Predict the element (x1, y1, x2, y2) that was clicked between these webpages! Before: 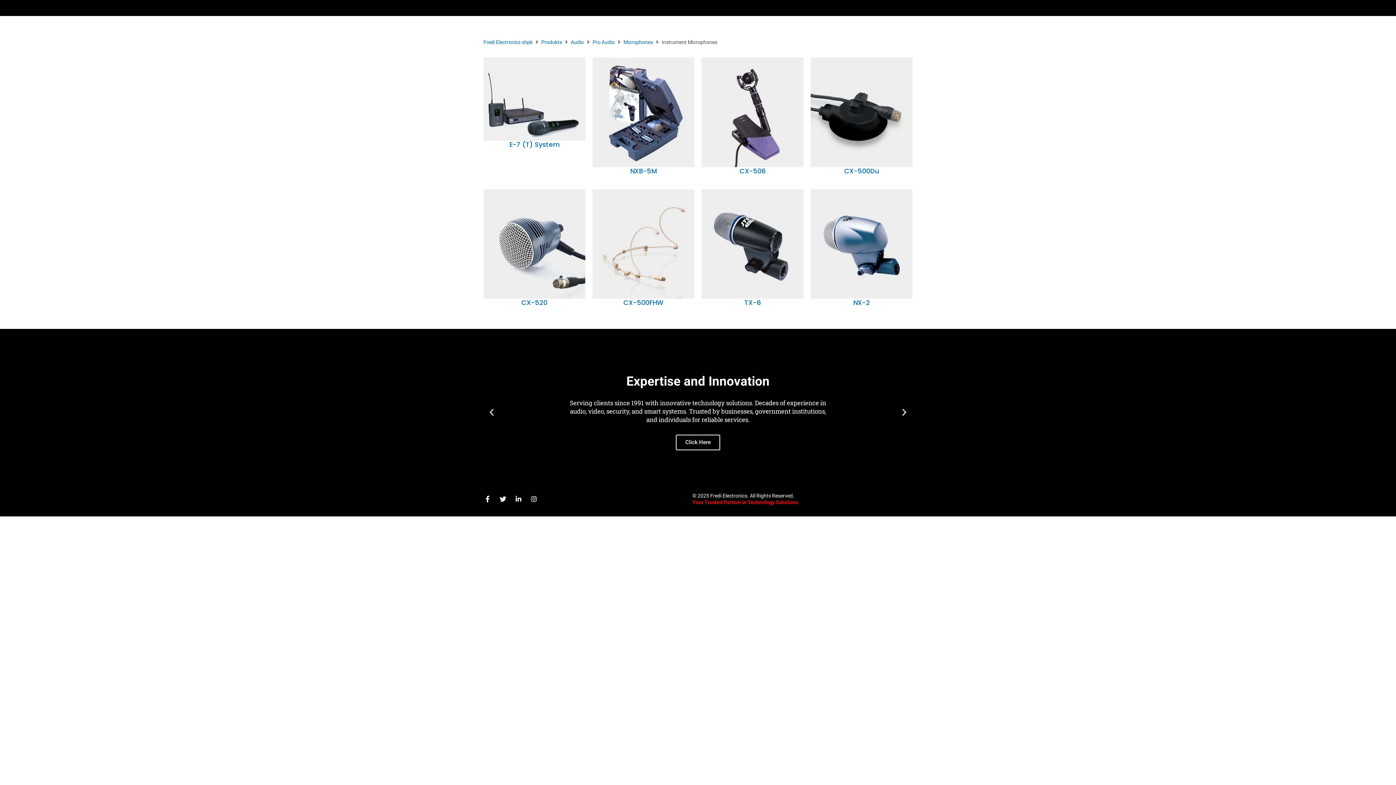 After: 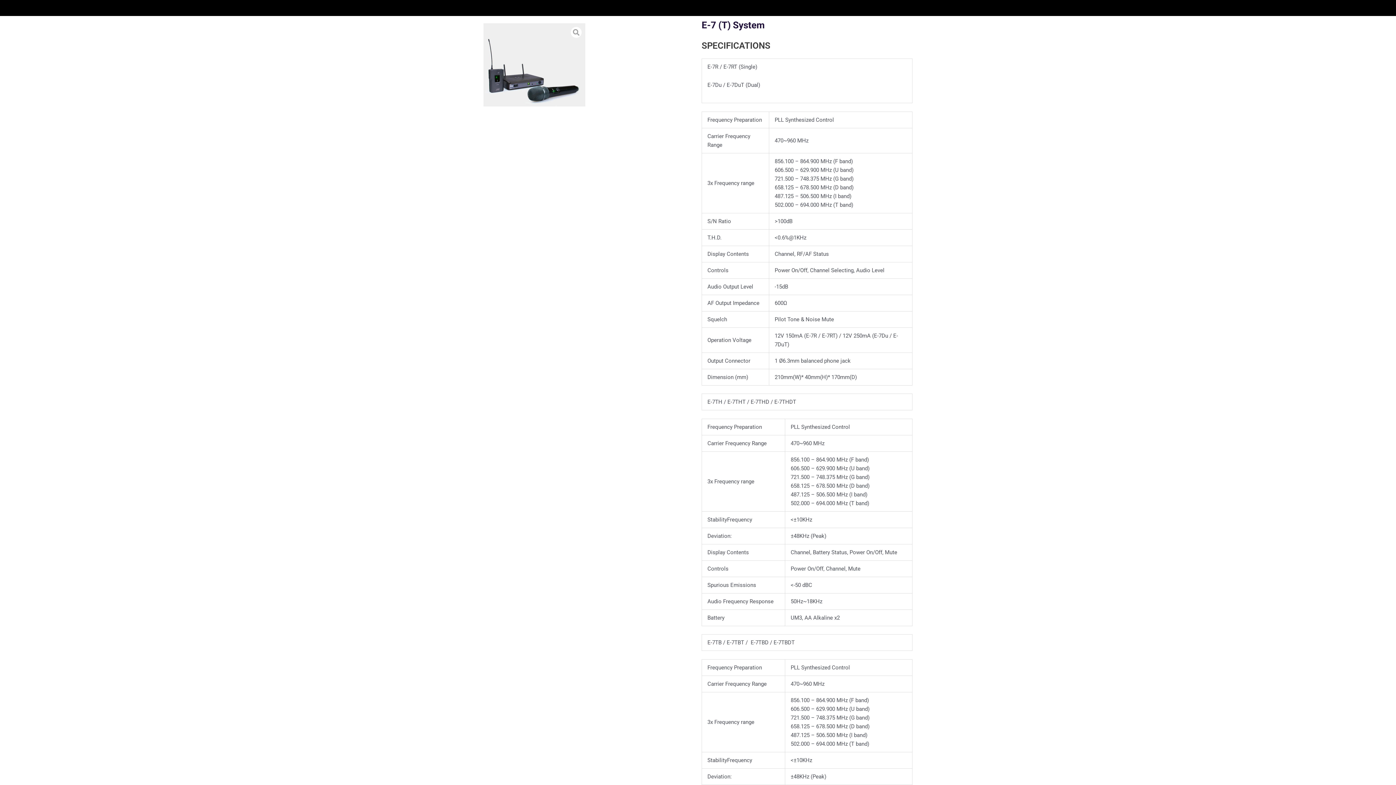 Action: label: E-7 (T) System bbox: (509, 140, 559, 149)